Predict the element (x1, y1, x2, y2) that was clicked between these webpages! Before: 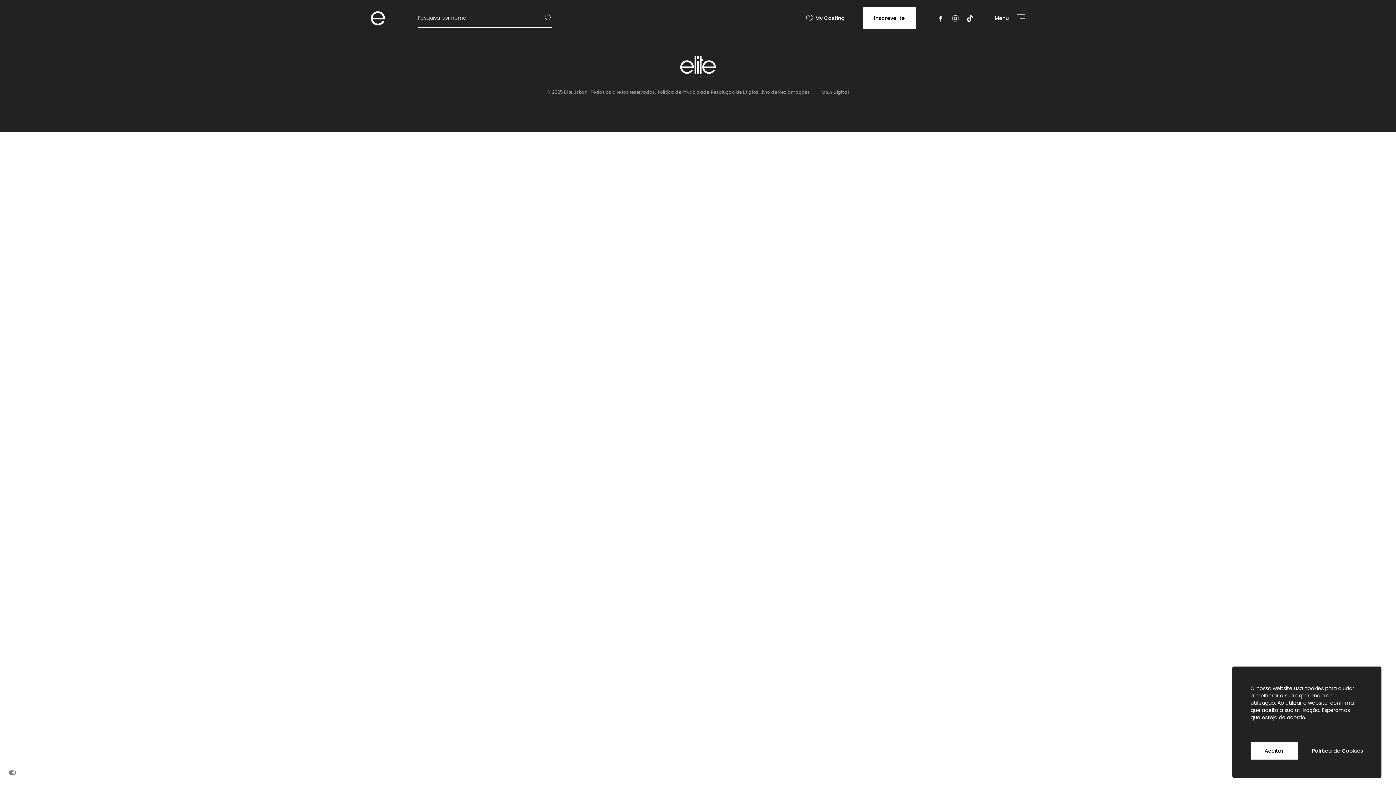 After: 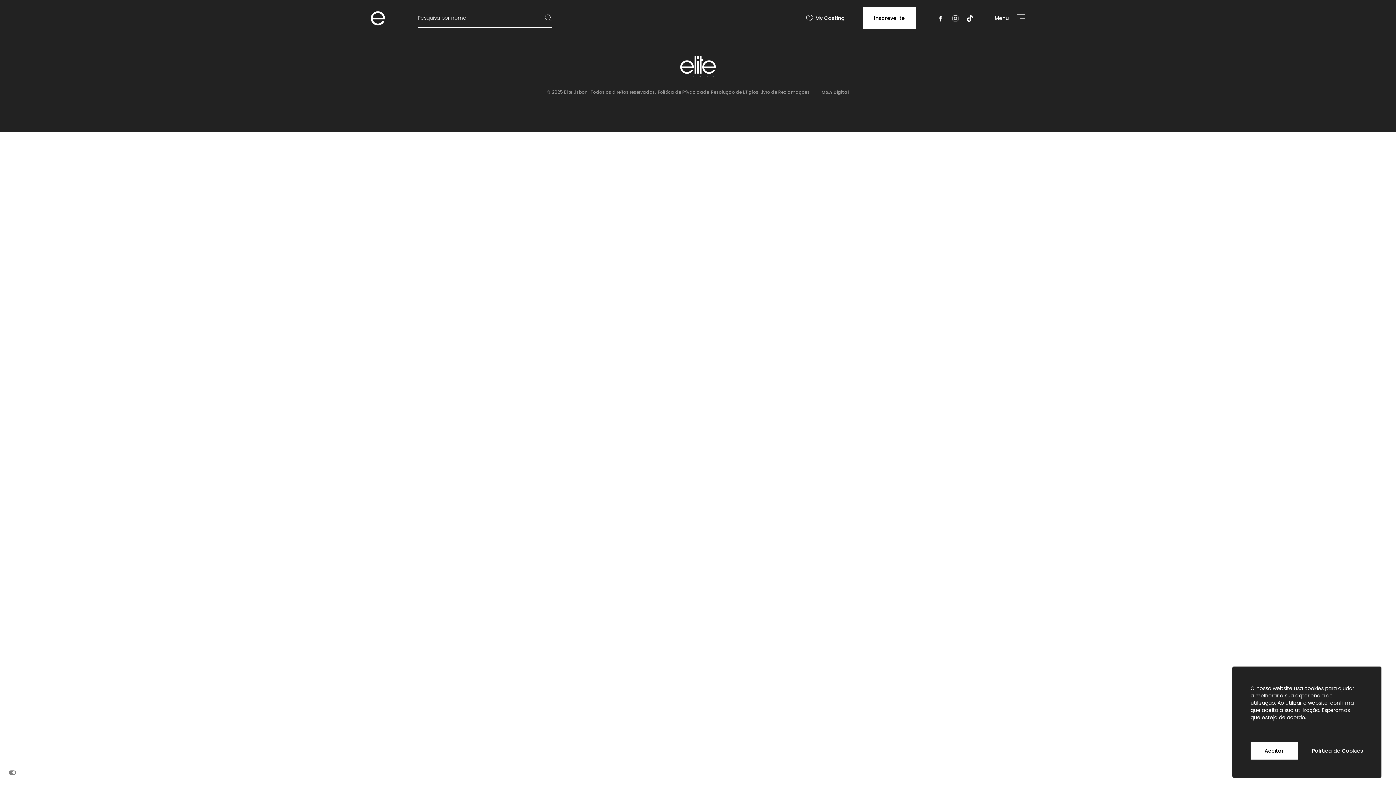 Action: bbox: (544, 12, 552, 23)